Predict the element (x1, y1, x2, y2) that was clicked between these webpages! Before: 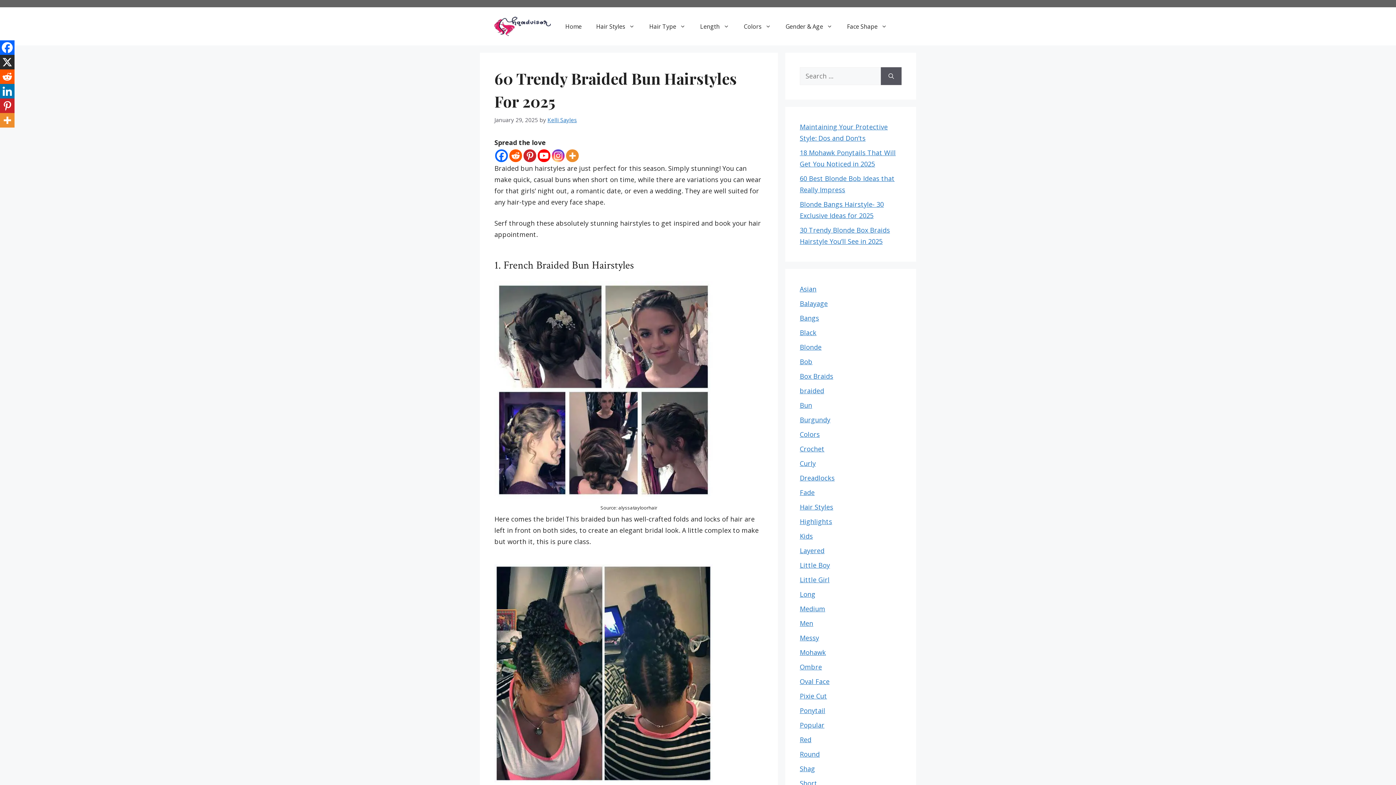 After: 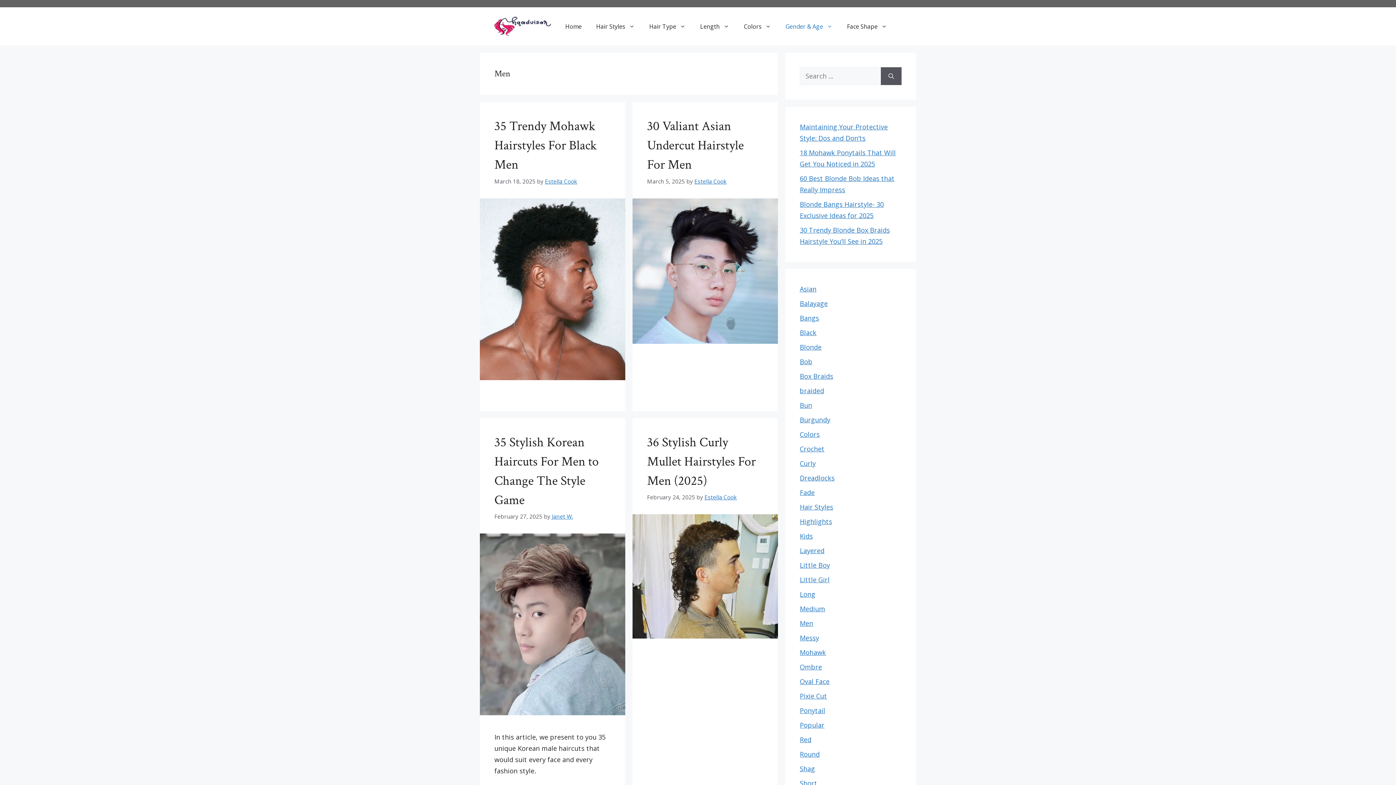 Action: label: Men bbox: (800, 619, 813, 628)